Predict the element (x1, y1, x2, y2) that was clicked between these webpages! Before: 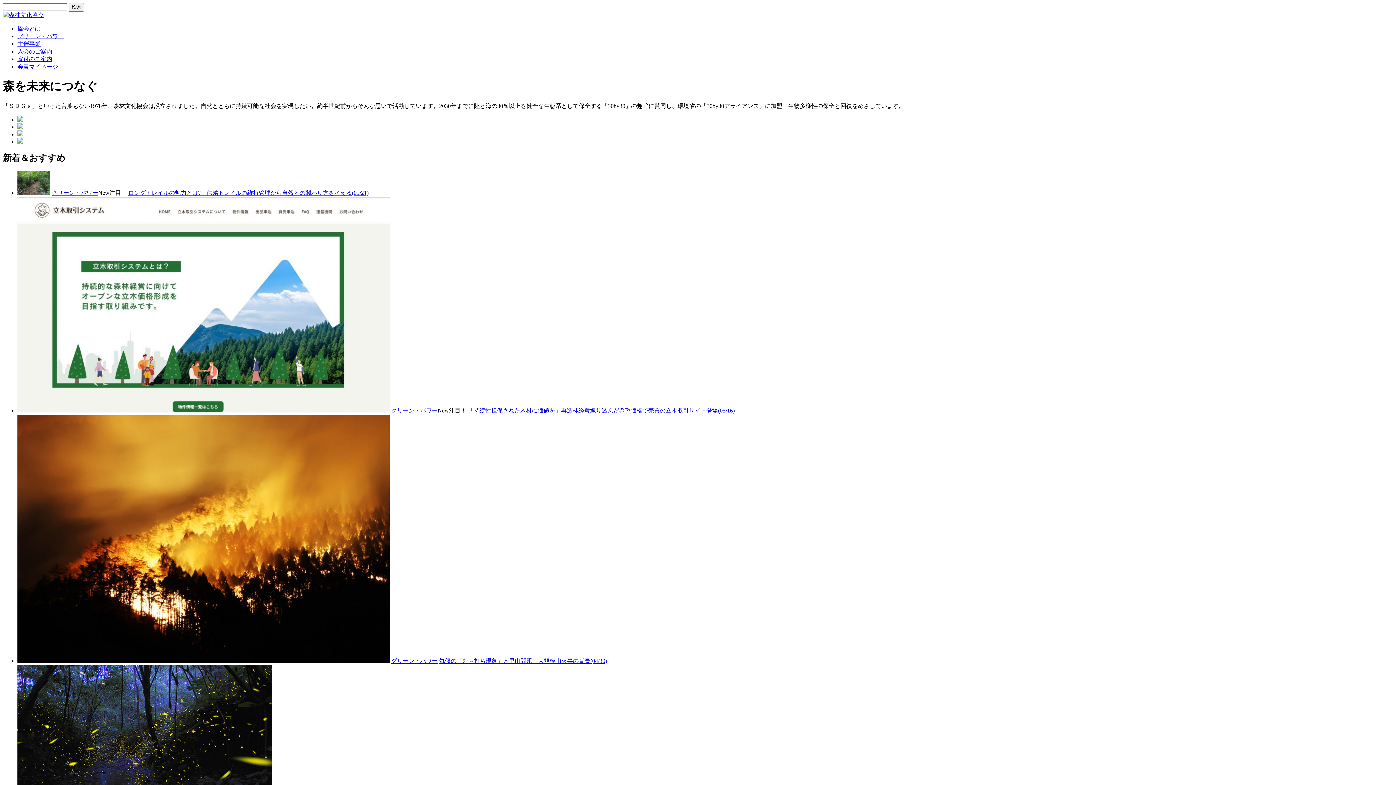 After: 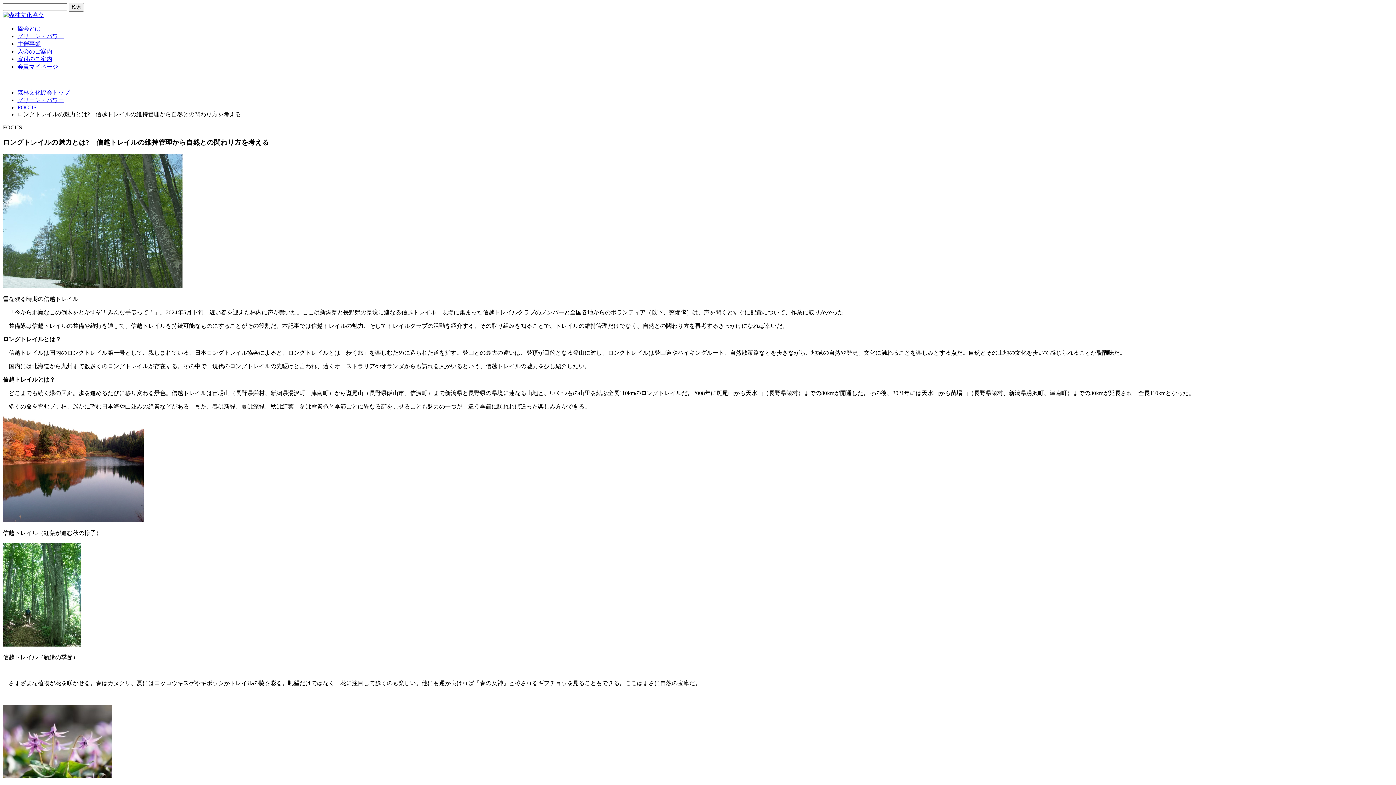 Action: bbox: (128, 189, 368, 195) label: ロングトレイルの魅力とは?　信越トレイルの維持管理から自然との関わり方を考える(05/21)